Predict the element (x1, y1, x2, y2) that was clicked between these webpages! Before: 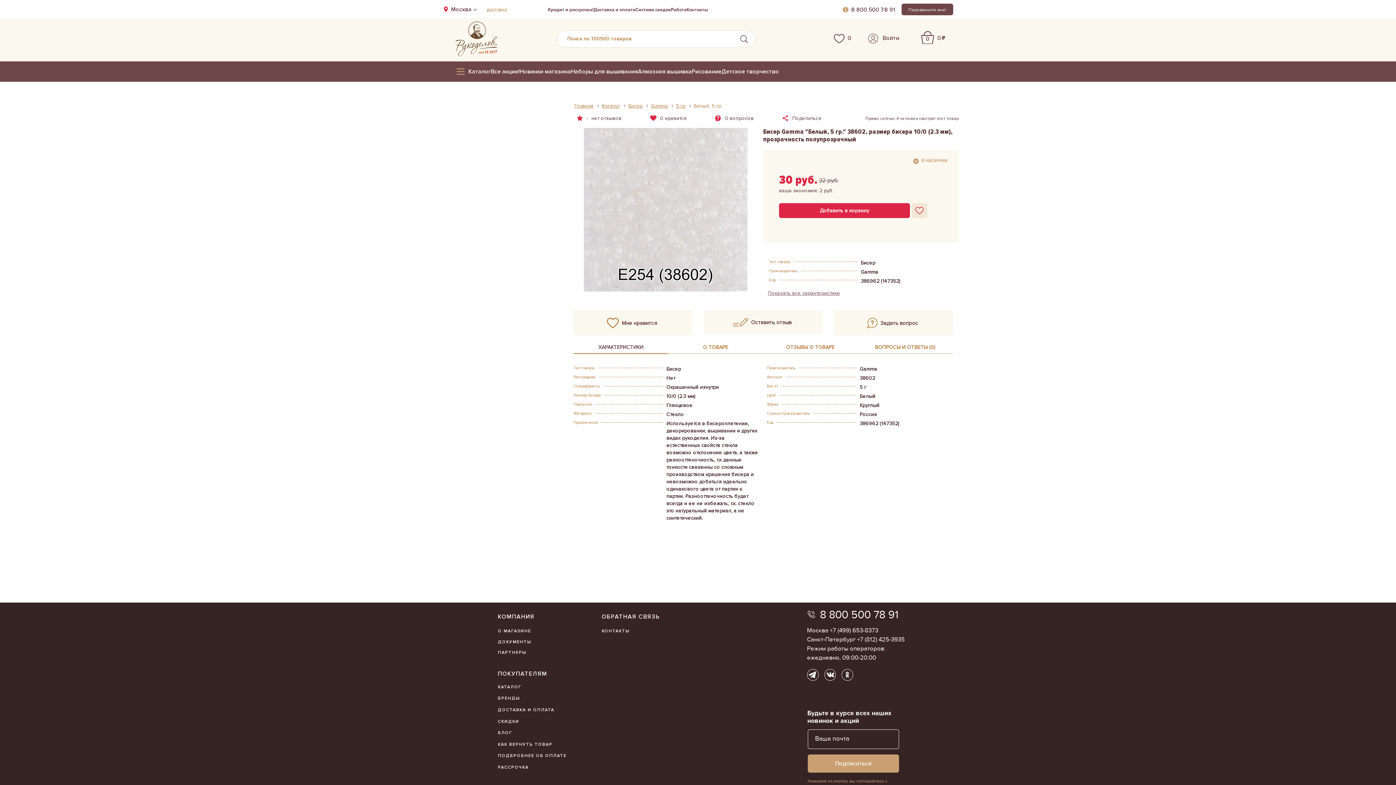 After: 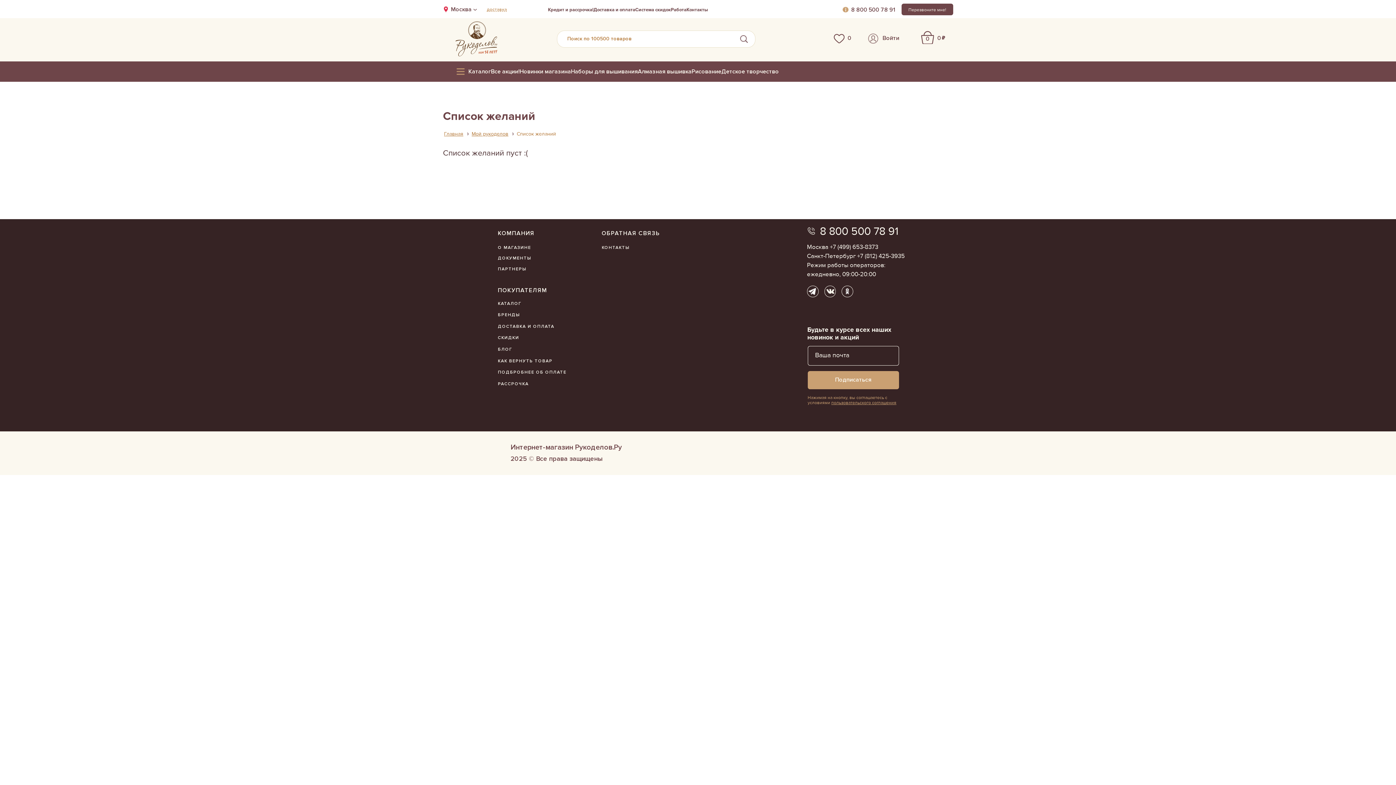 Action: bbox: (833, 18, 868, 58) label: 0